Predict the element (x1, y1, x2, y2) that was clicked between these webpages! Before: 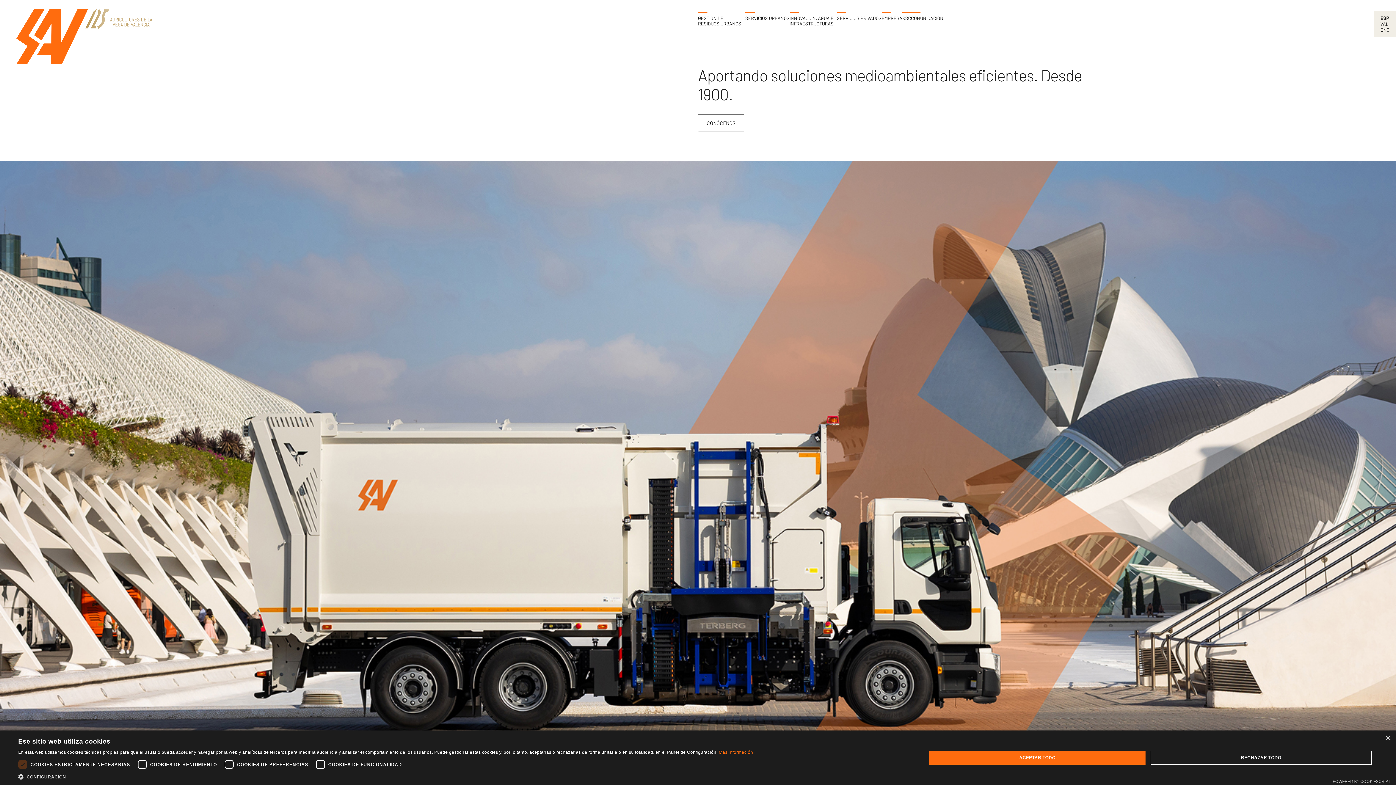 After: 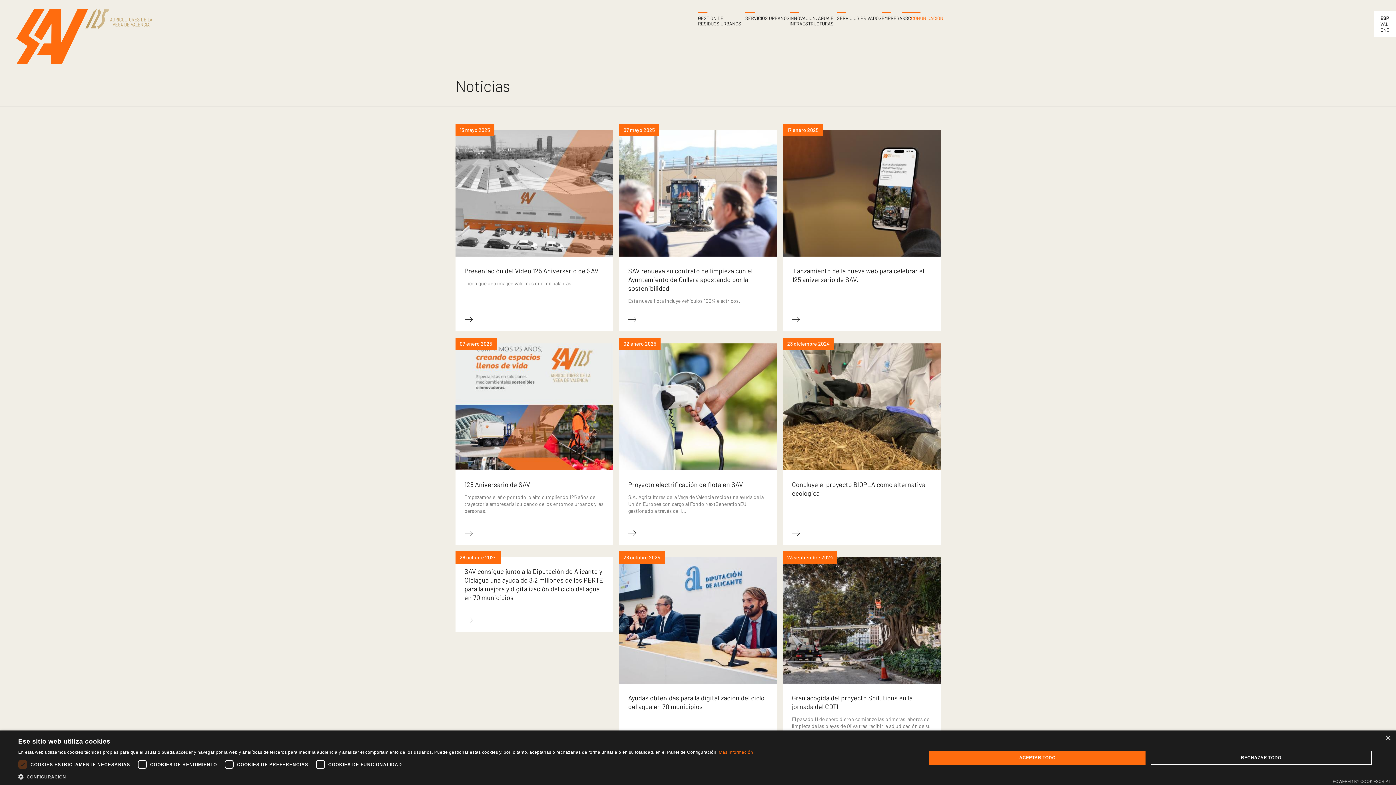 Action: bbox: (911, 15, 943, 21) label: COMUNICACIÓN